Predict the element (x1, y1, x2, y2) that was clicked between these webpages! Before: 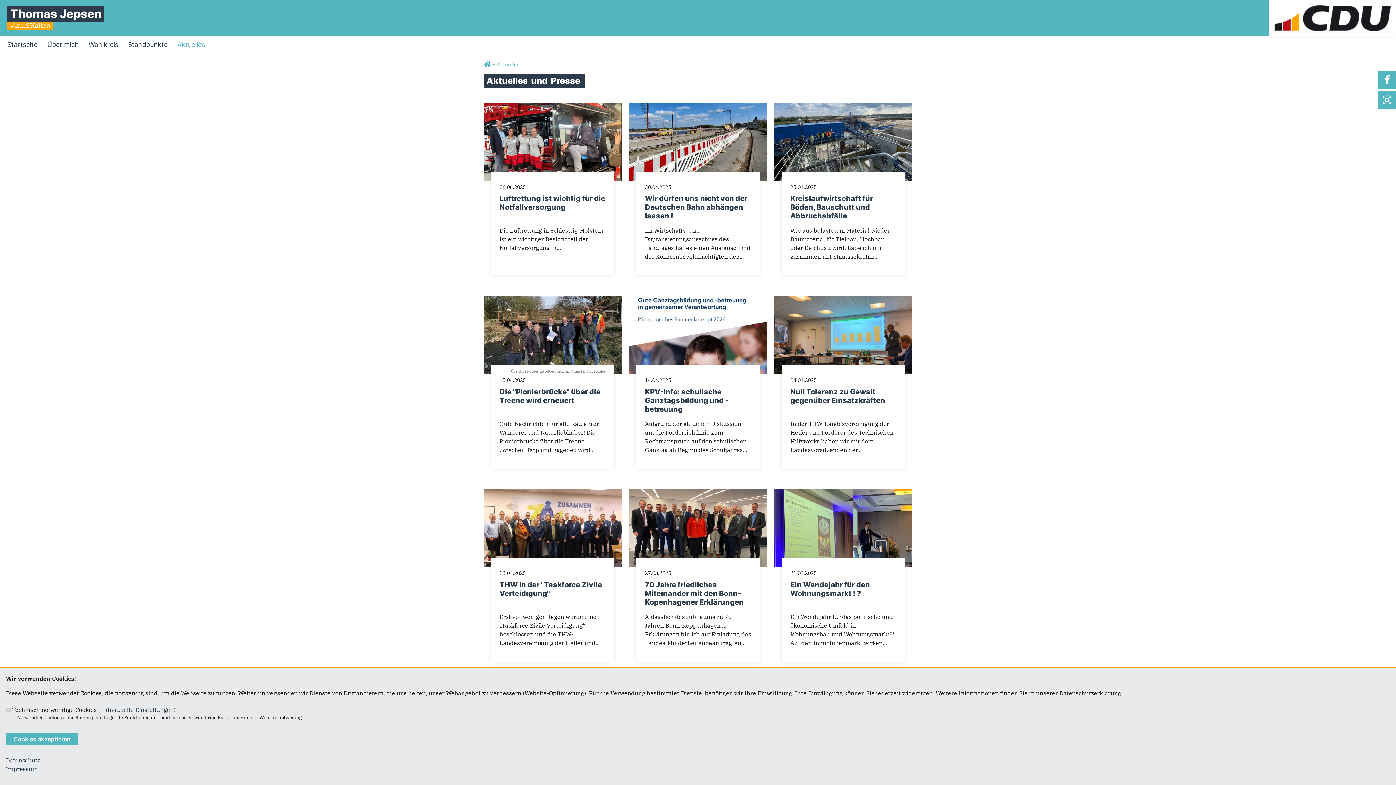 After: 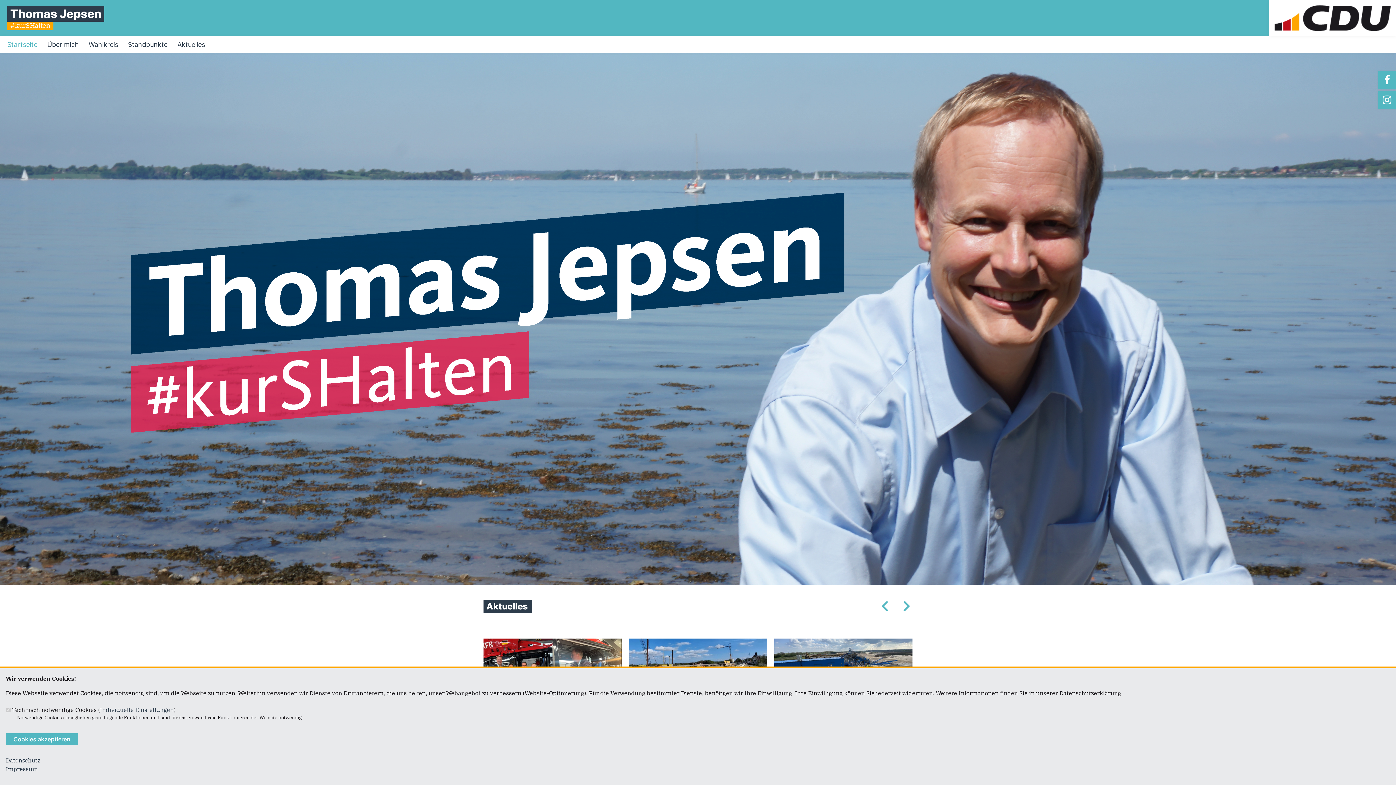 Action: bbox: (1269, 0, 1396, 8)